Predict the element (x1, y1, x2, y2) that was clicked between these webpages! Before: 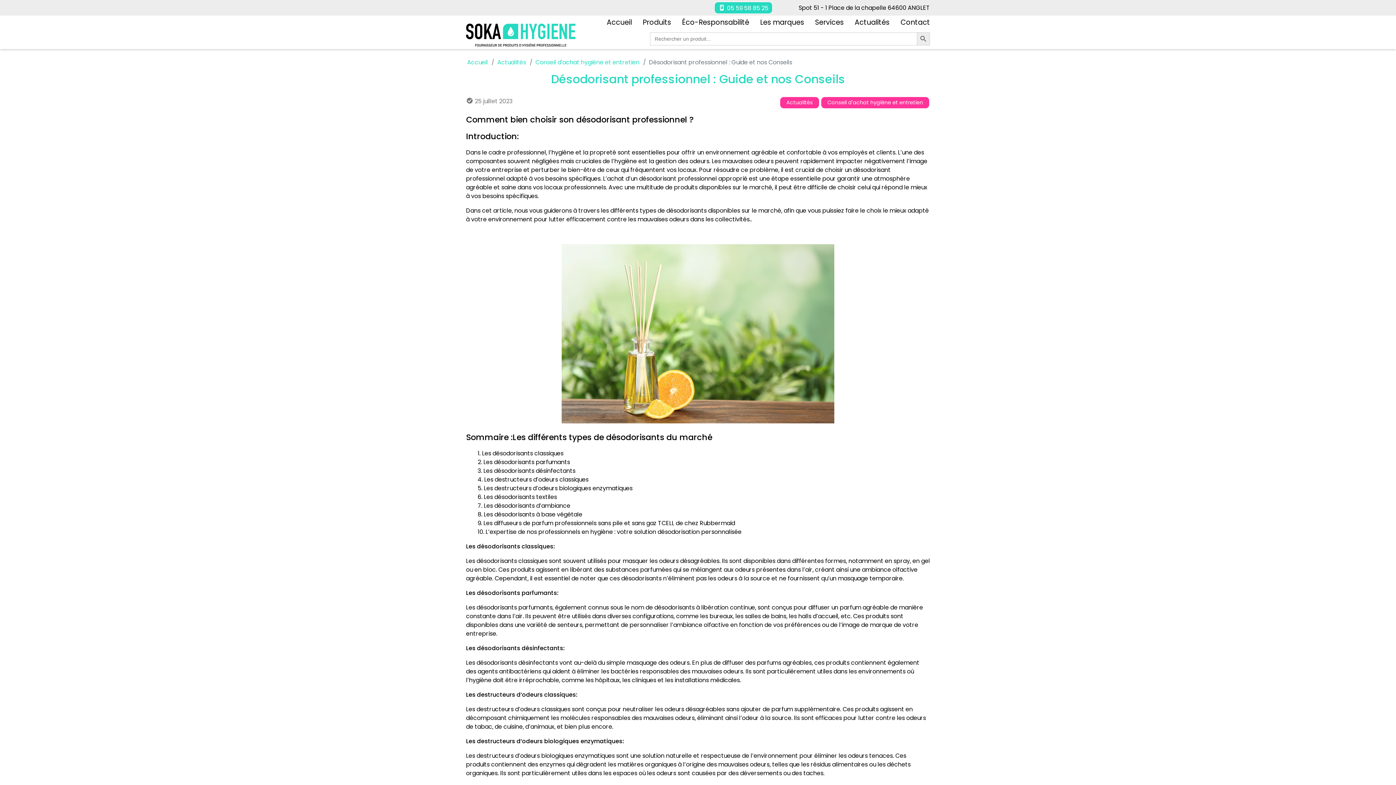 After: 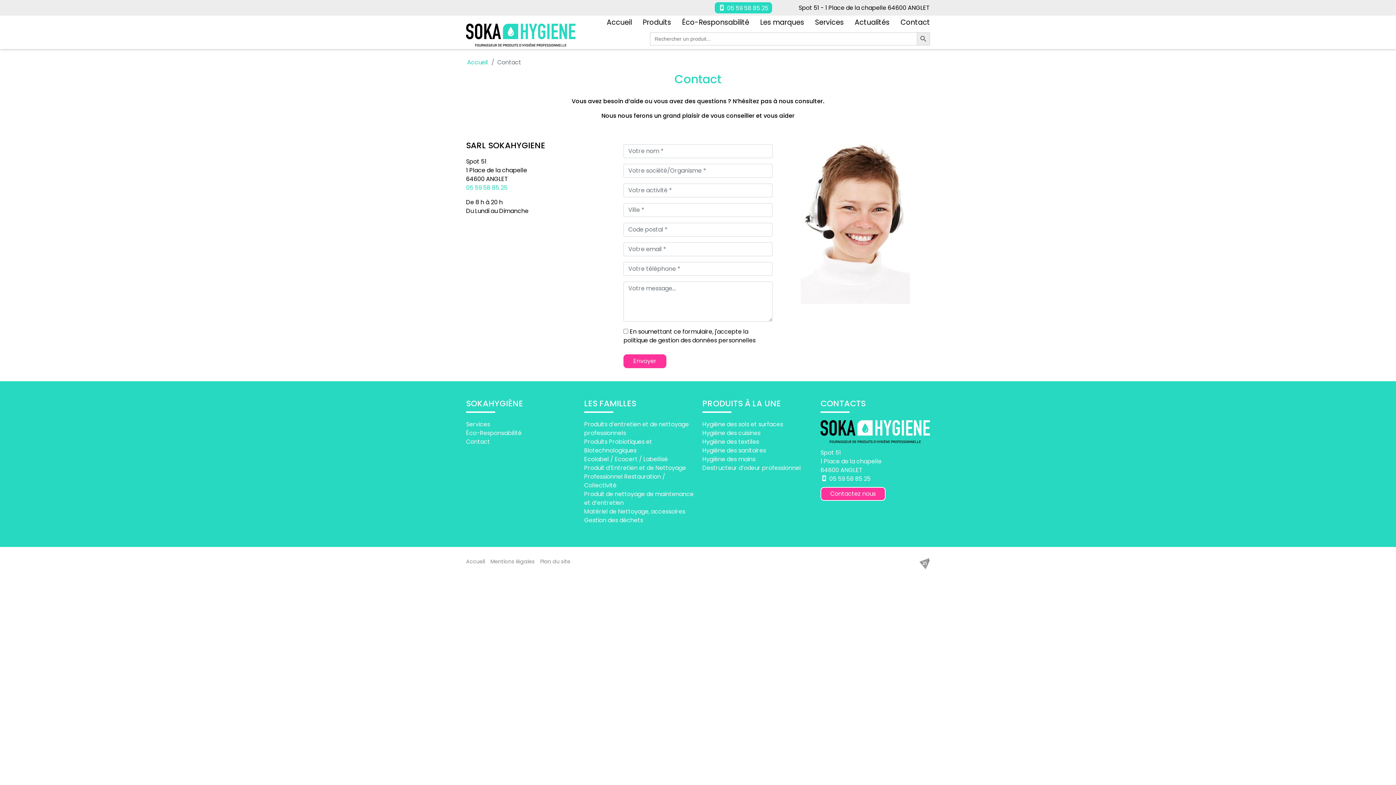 Action: bbox: (900, 12, 930, 32) label: Contact